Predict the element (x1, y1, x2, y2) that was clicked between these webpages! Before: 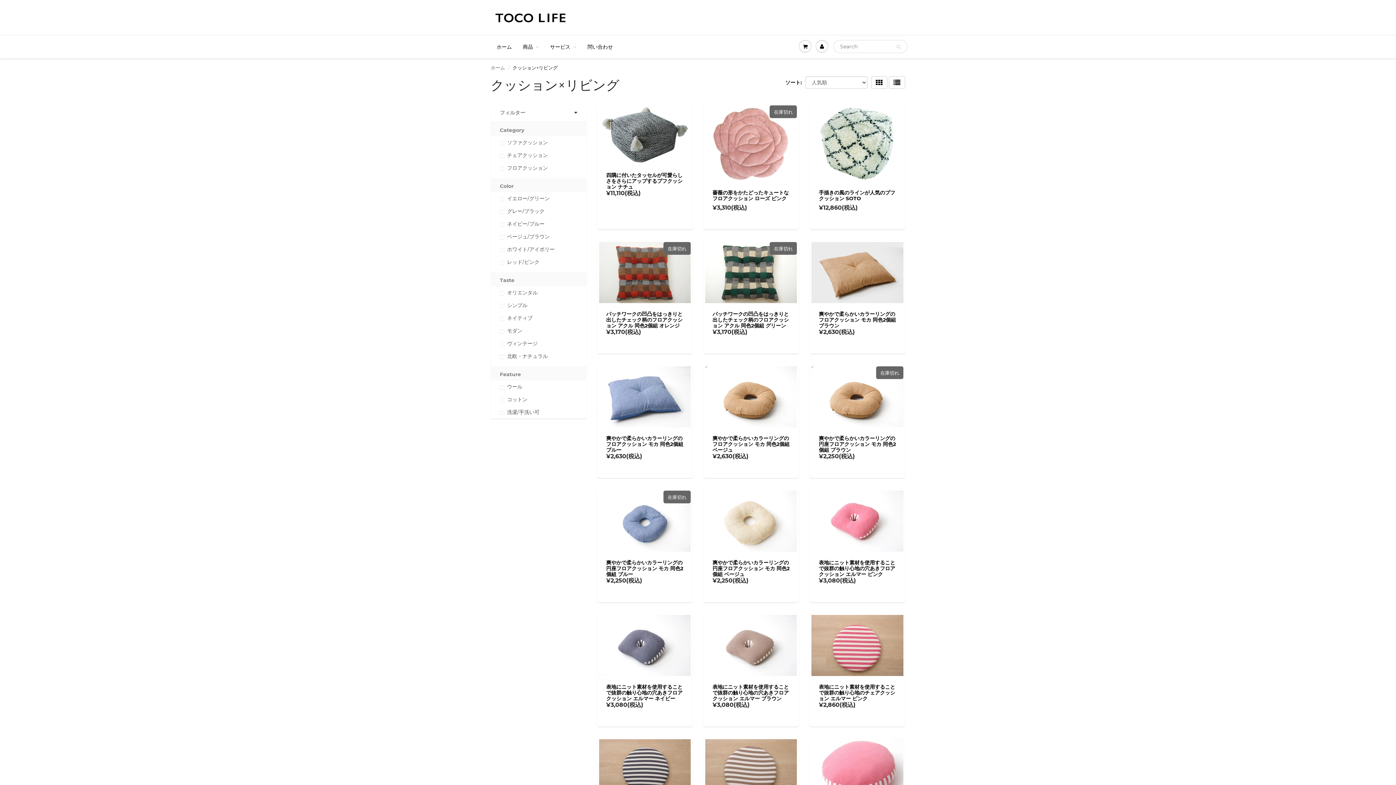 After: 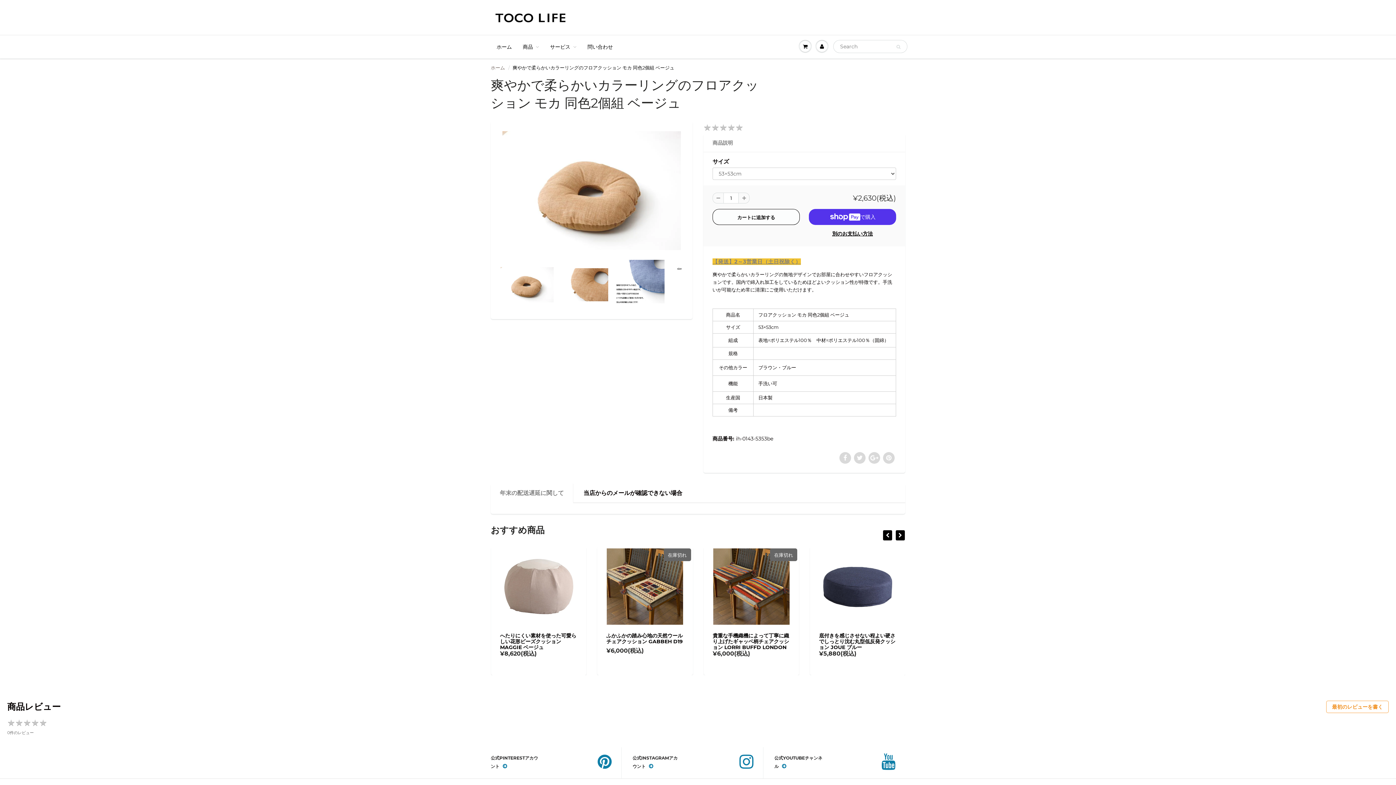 Action: bbox: (705, 393, 797, 399)